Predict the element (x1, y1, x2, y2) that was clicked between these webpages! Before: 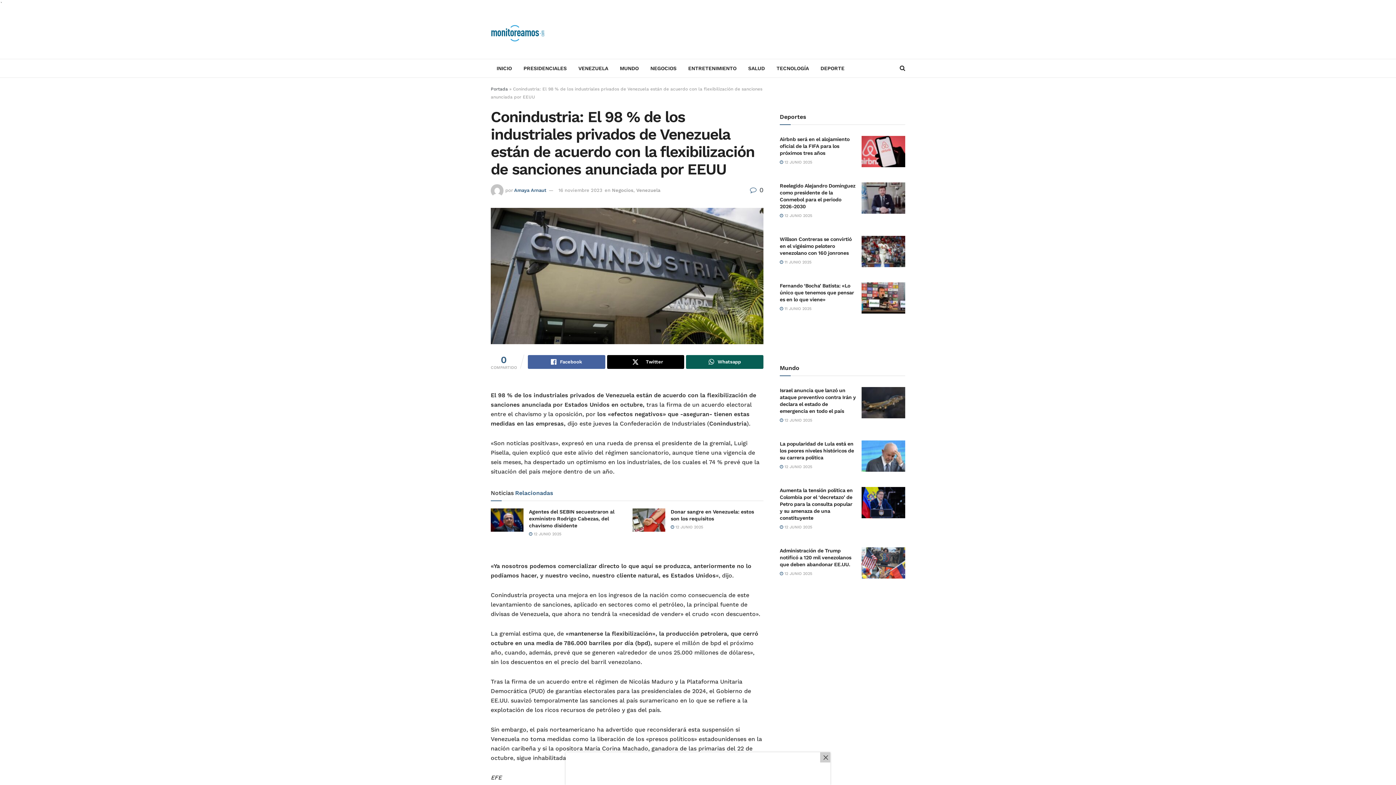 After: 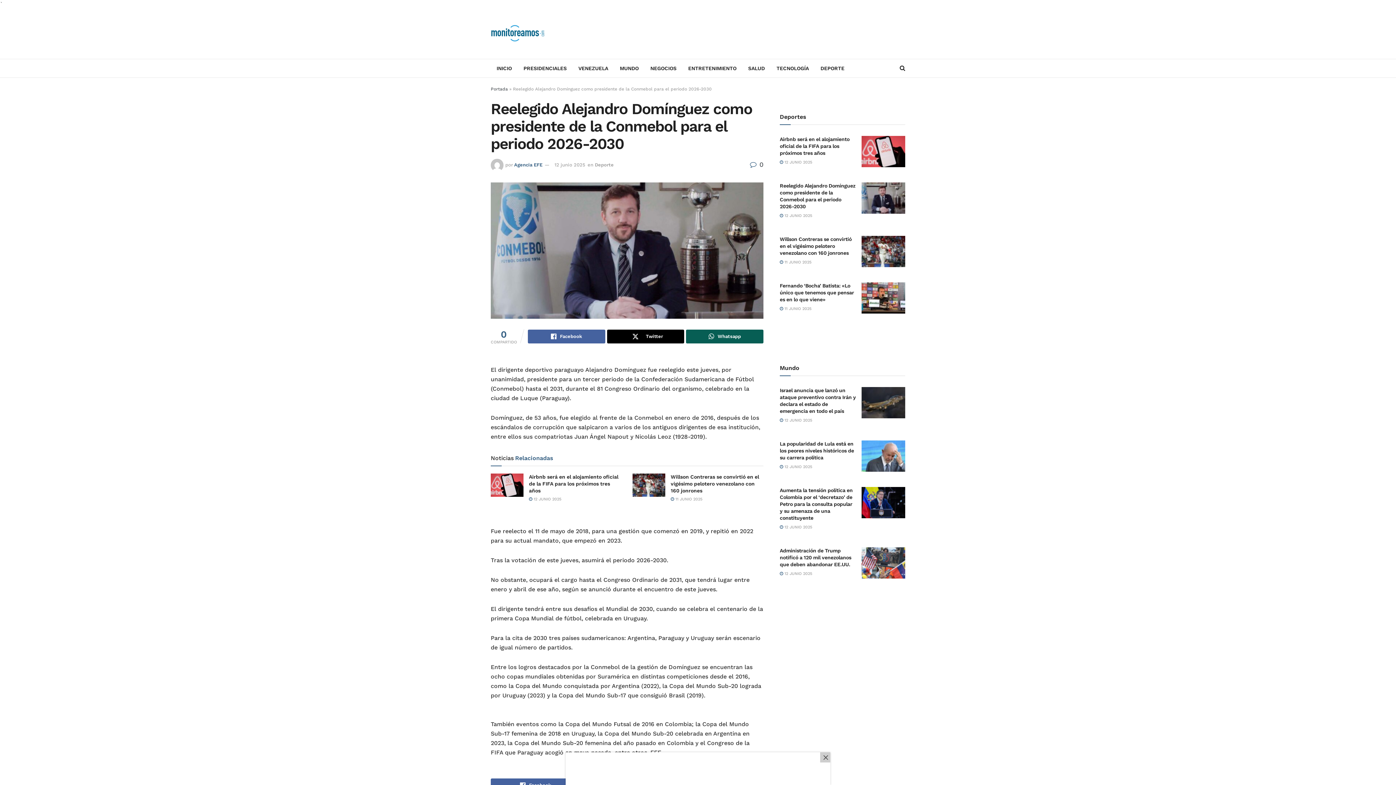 Action: bbox: (861, 175, 905, 206) label: Read article: Reelegido Alejandro Domínguez como presidente de la Conmebol para el periodo 2026-2030